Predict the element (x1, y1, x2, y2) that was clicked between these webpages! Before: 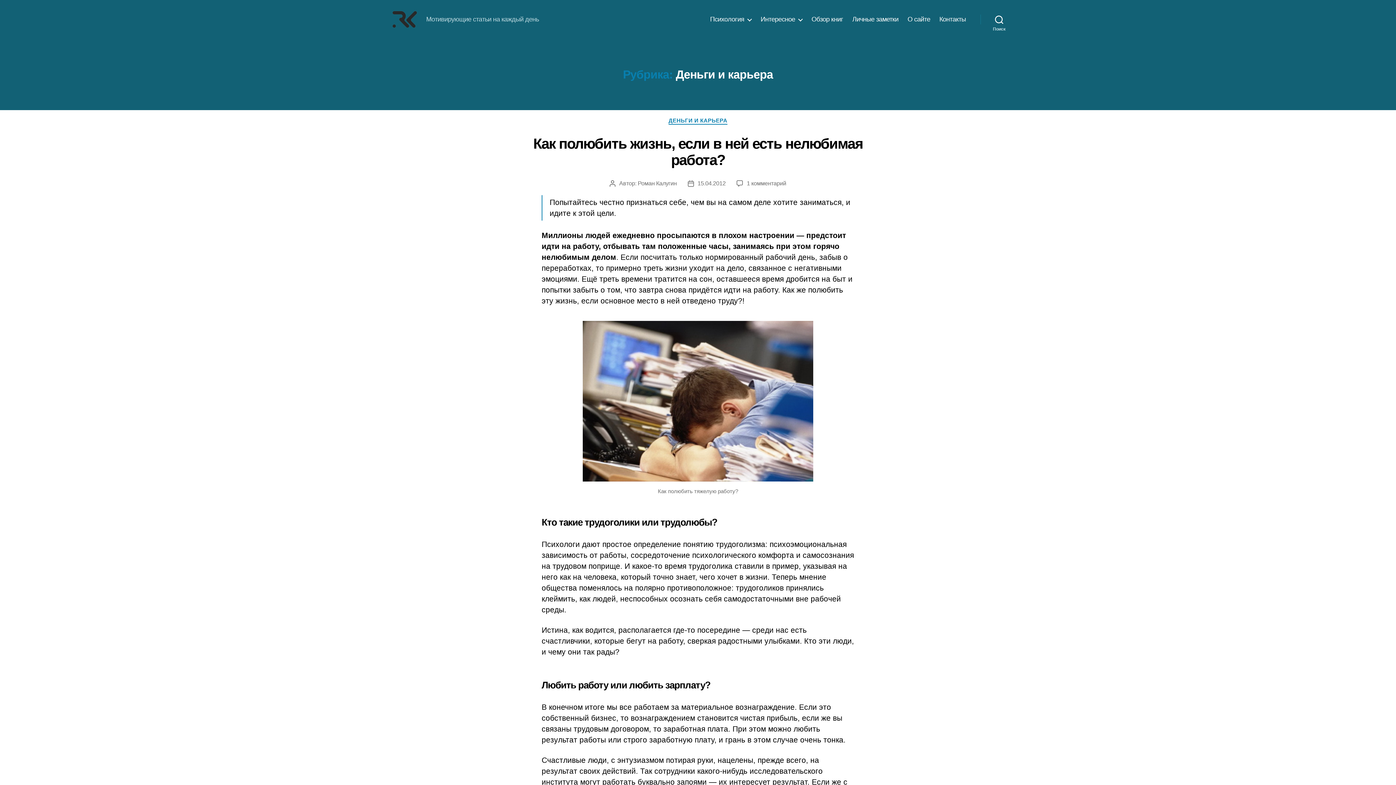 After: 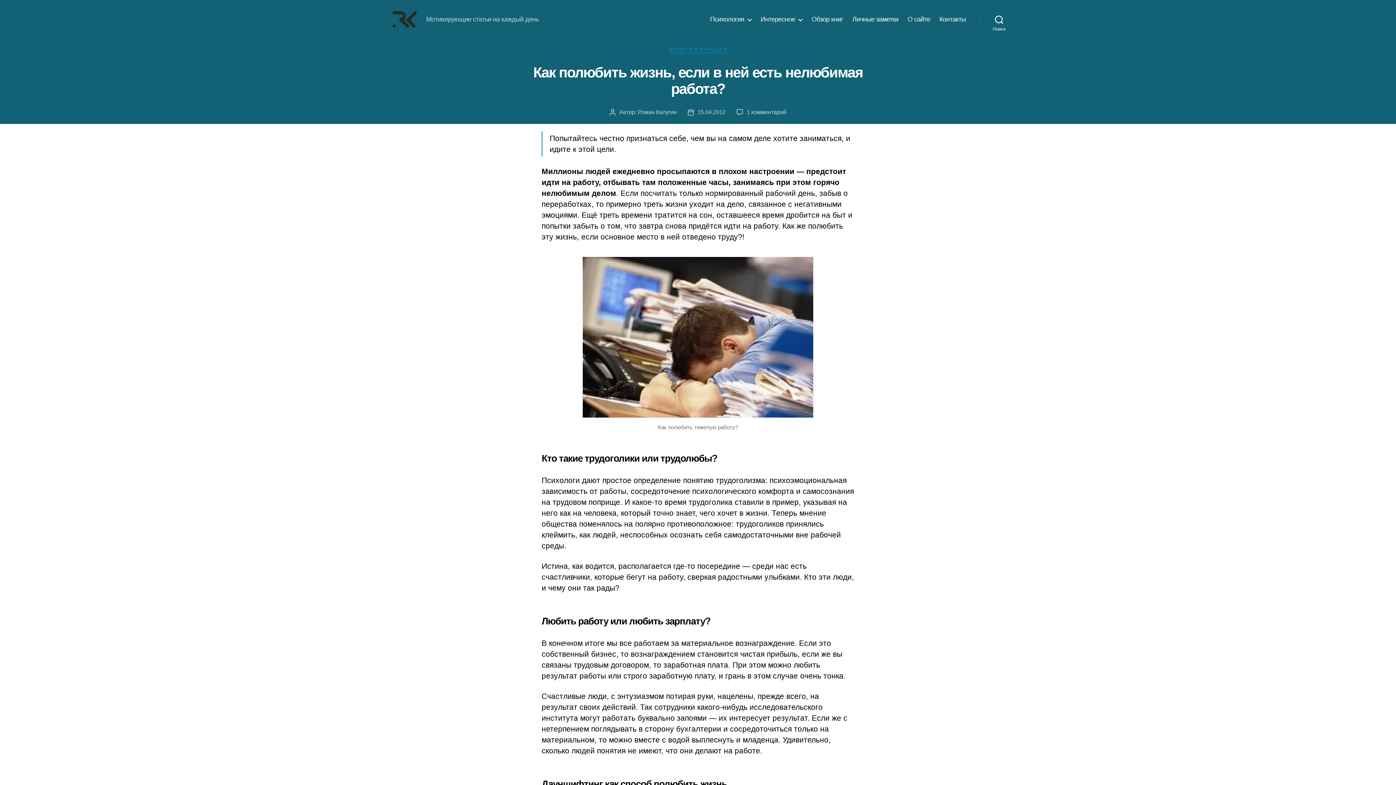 Action: label: Как полюбить жизнь, если в ней есть нелюбимая работа? bbox: (533, 135, 862, 167)